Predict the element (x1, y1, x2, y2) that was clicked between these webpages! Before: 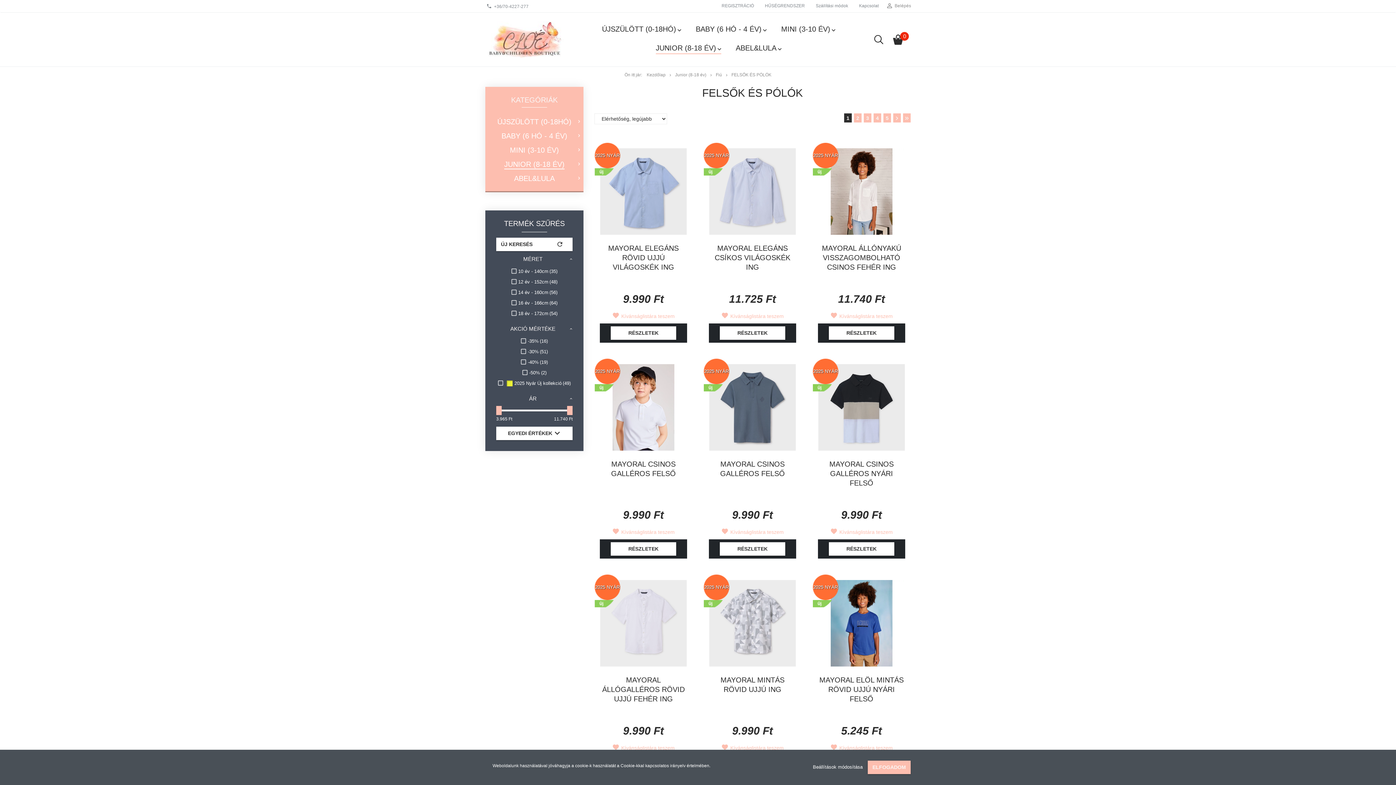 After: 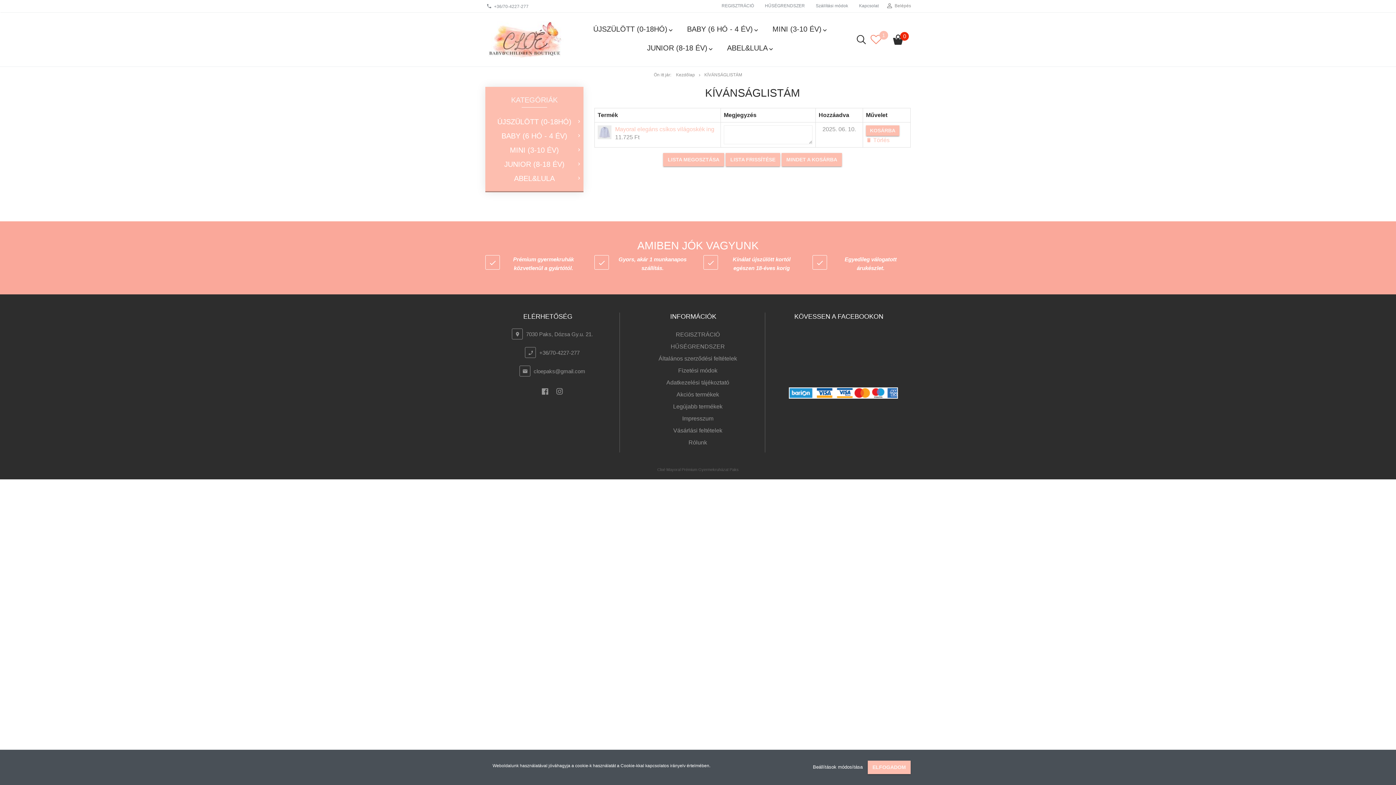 Action: bbox: (721, 313, 783, 319) label: Kívánságlistára teszem